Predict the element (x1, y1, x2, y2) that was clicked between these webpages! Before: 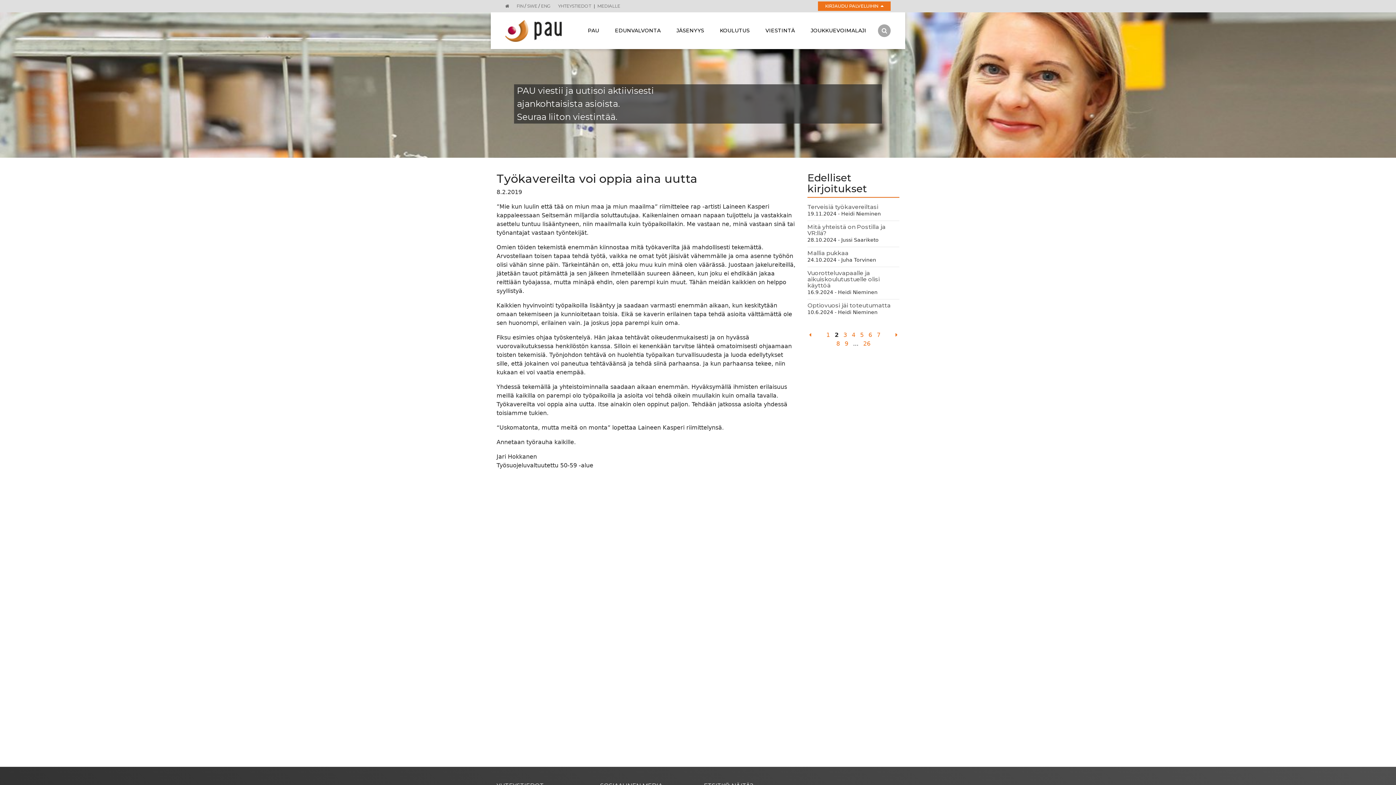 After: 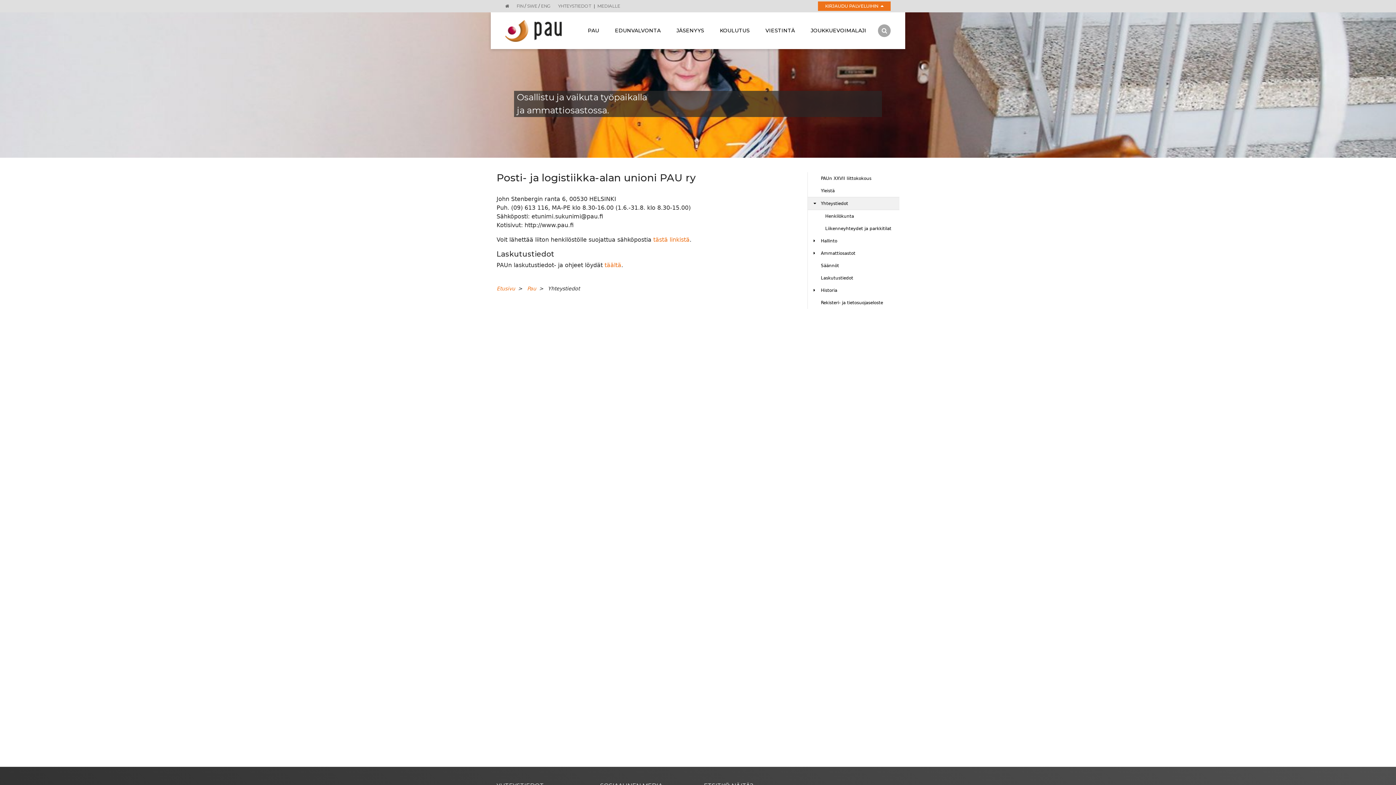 Action: label: YHTEYSTIEDOT bbox: (558, 3, 591, 8)